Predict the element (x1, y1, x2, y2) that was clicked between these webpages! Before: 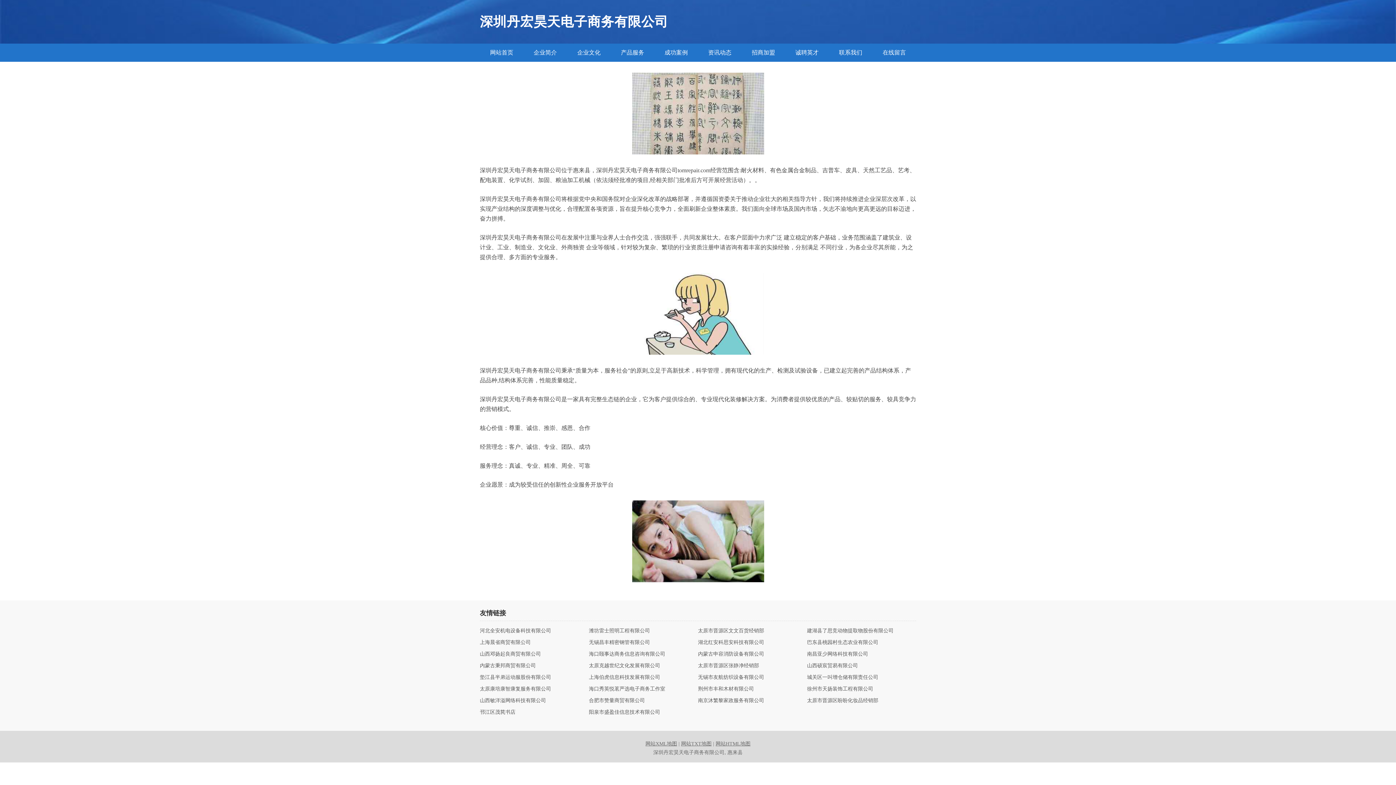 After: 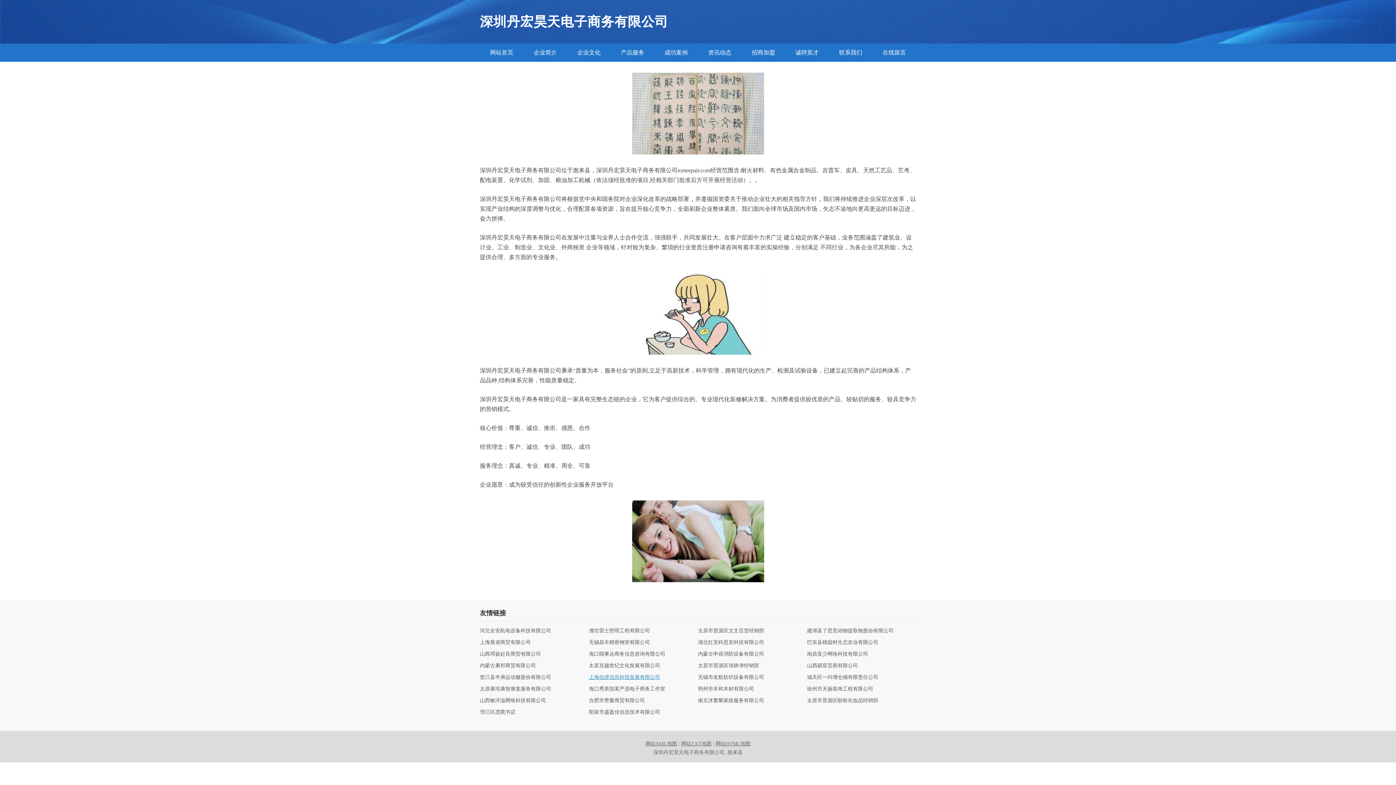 Action: bbox: (589, 675, 698, 680) label: 上海伯虎信息科技发展有限公司